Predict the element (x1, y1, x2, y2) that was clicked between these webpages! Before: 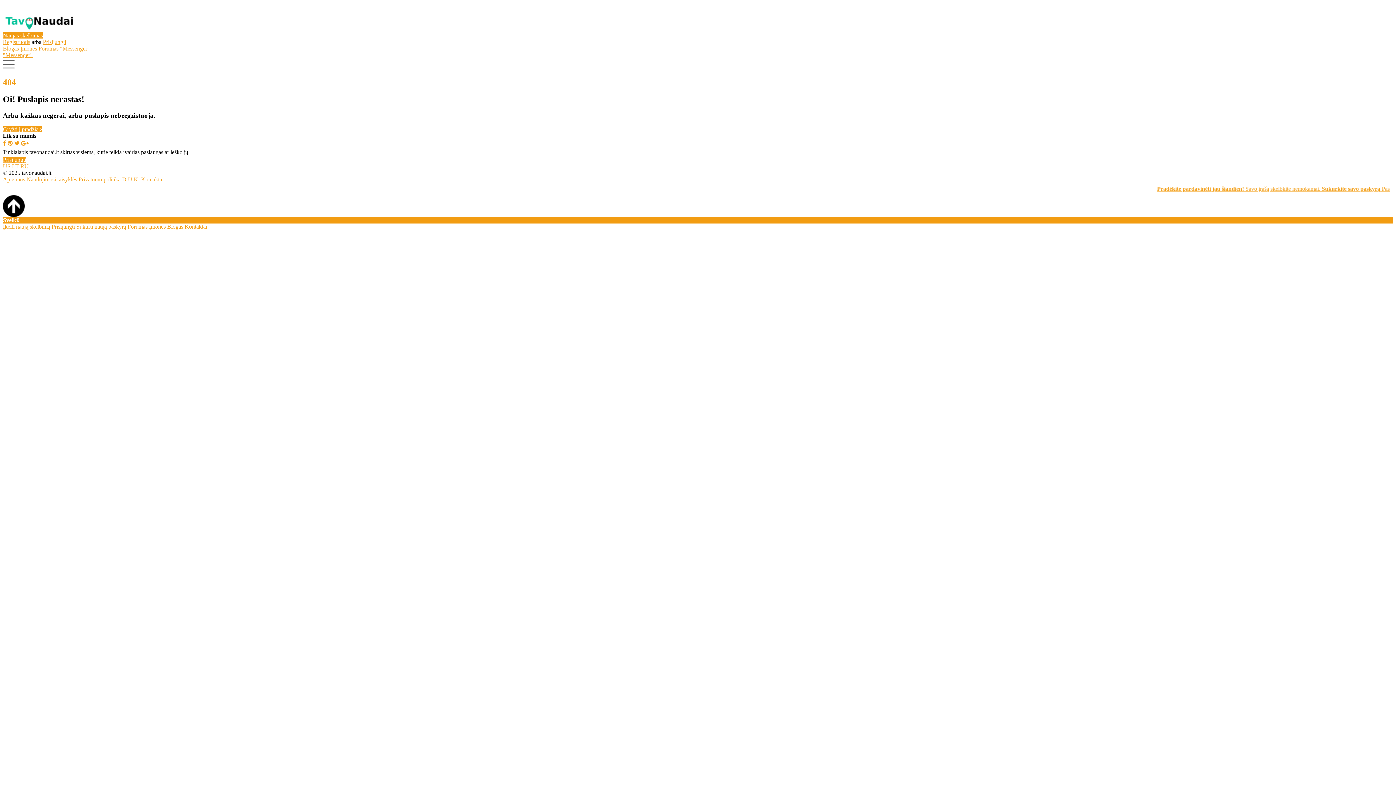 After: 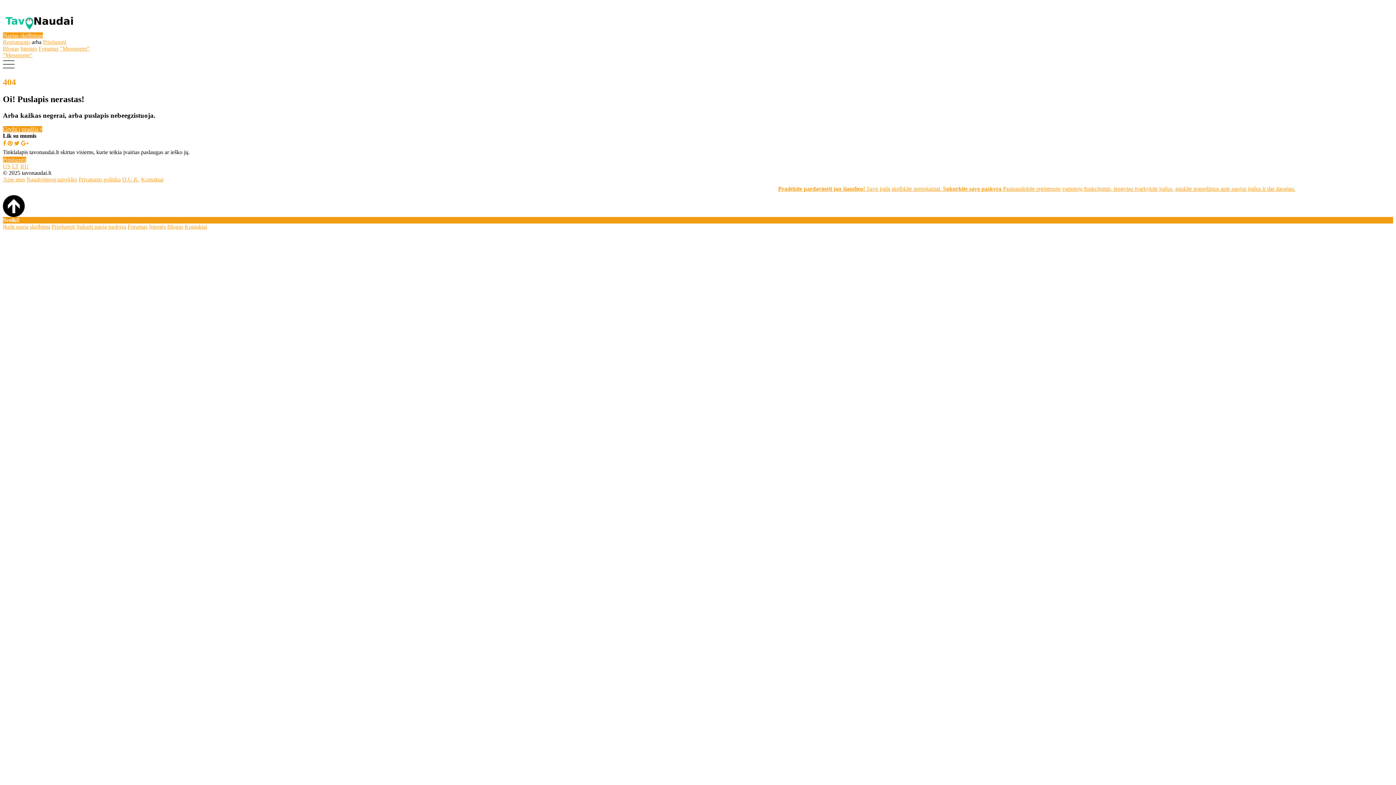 Action: bbox: (14, 140, 19, 146)